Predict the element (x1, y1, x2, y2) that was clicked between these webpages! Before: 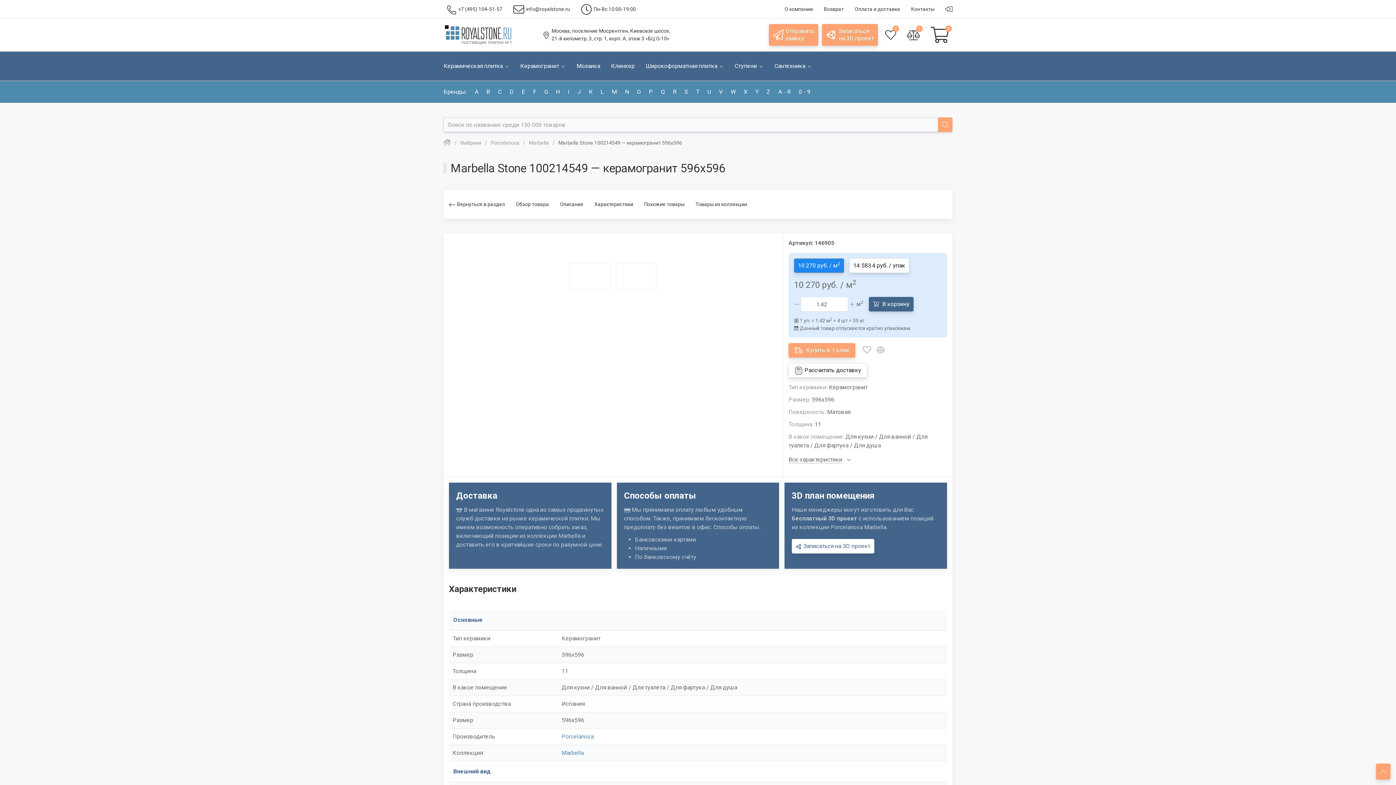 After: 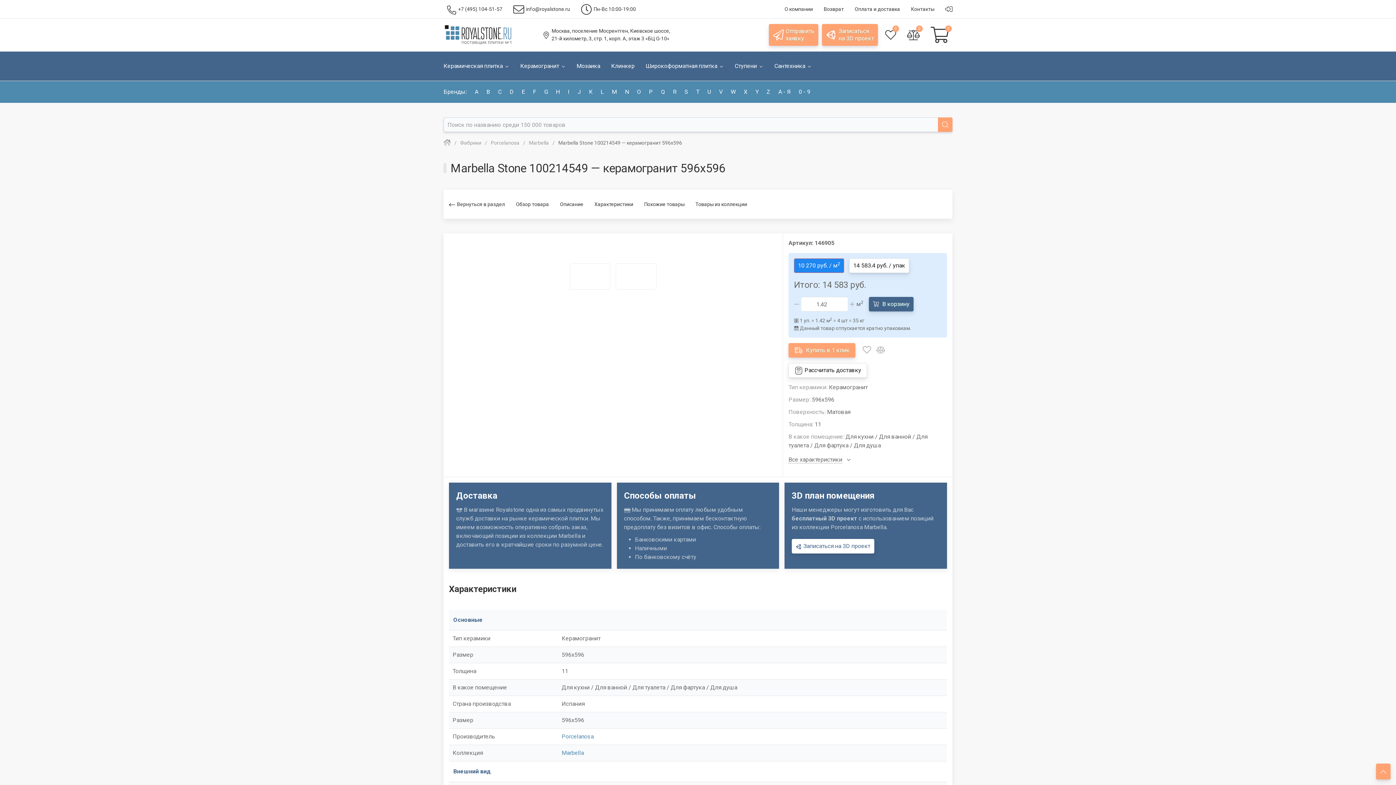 Action: label: 10 270 руб. / м2 bbox: (794, 258, 844, 273)